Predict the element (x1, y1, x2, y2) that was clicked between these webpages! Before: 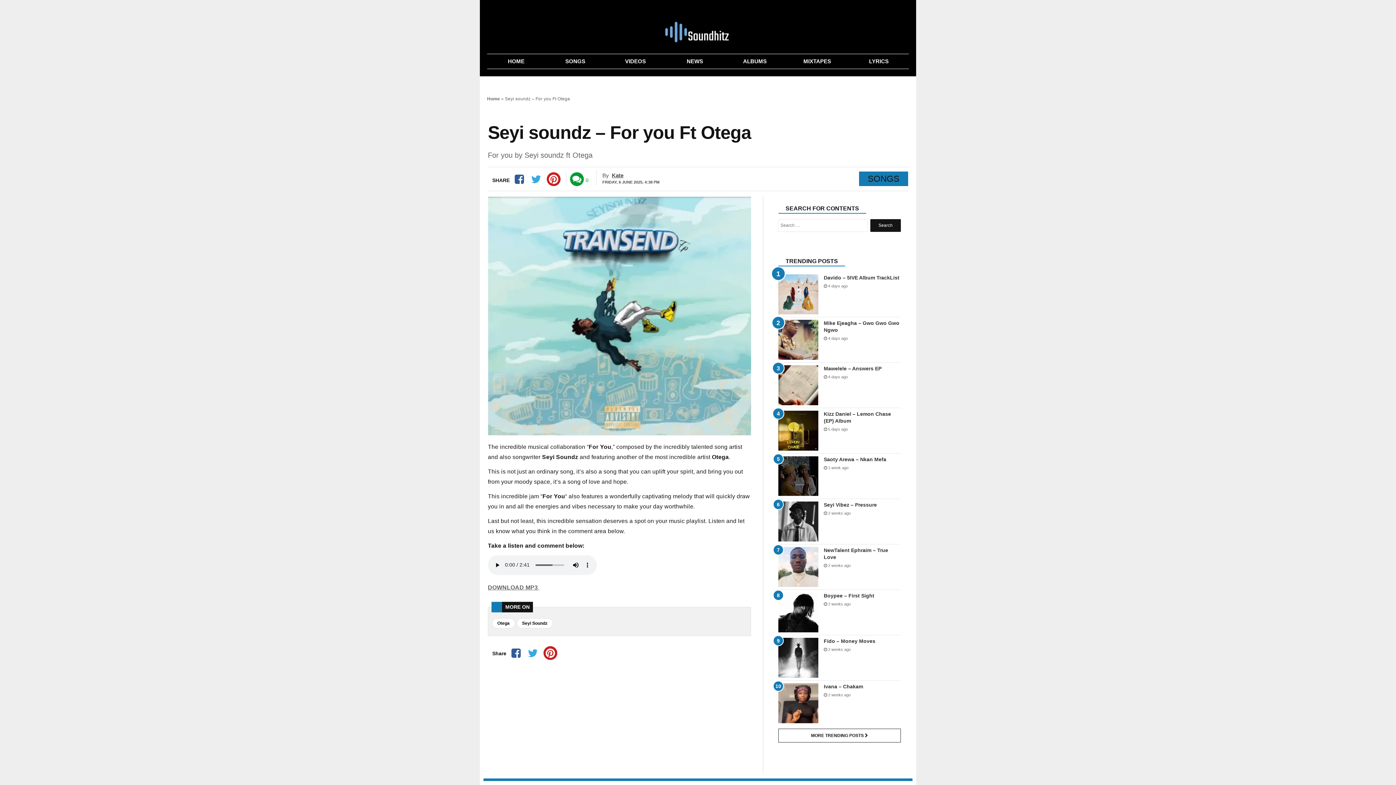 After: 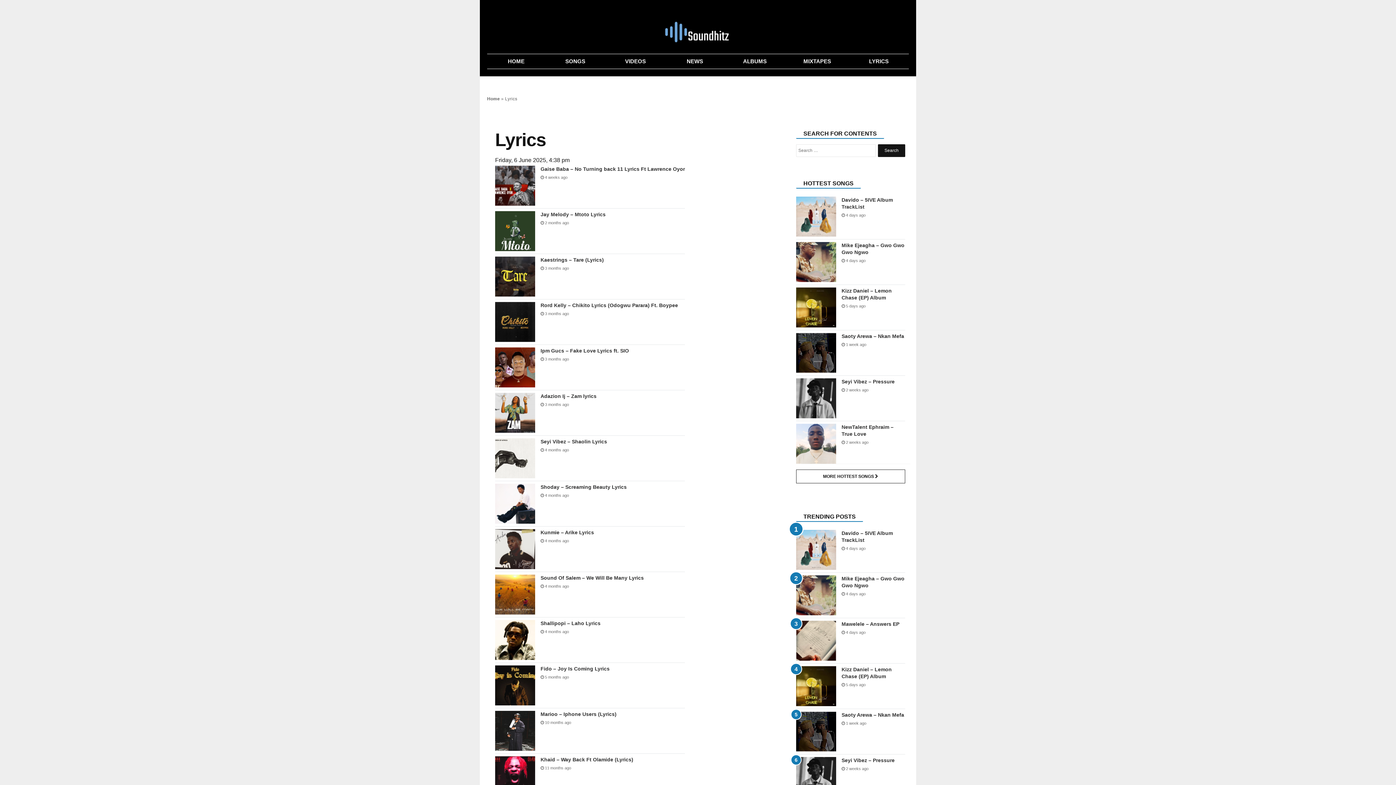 Action: label: LYRICS bbox: (849, 54, 909, 68)